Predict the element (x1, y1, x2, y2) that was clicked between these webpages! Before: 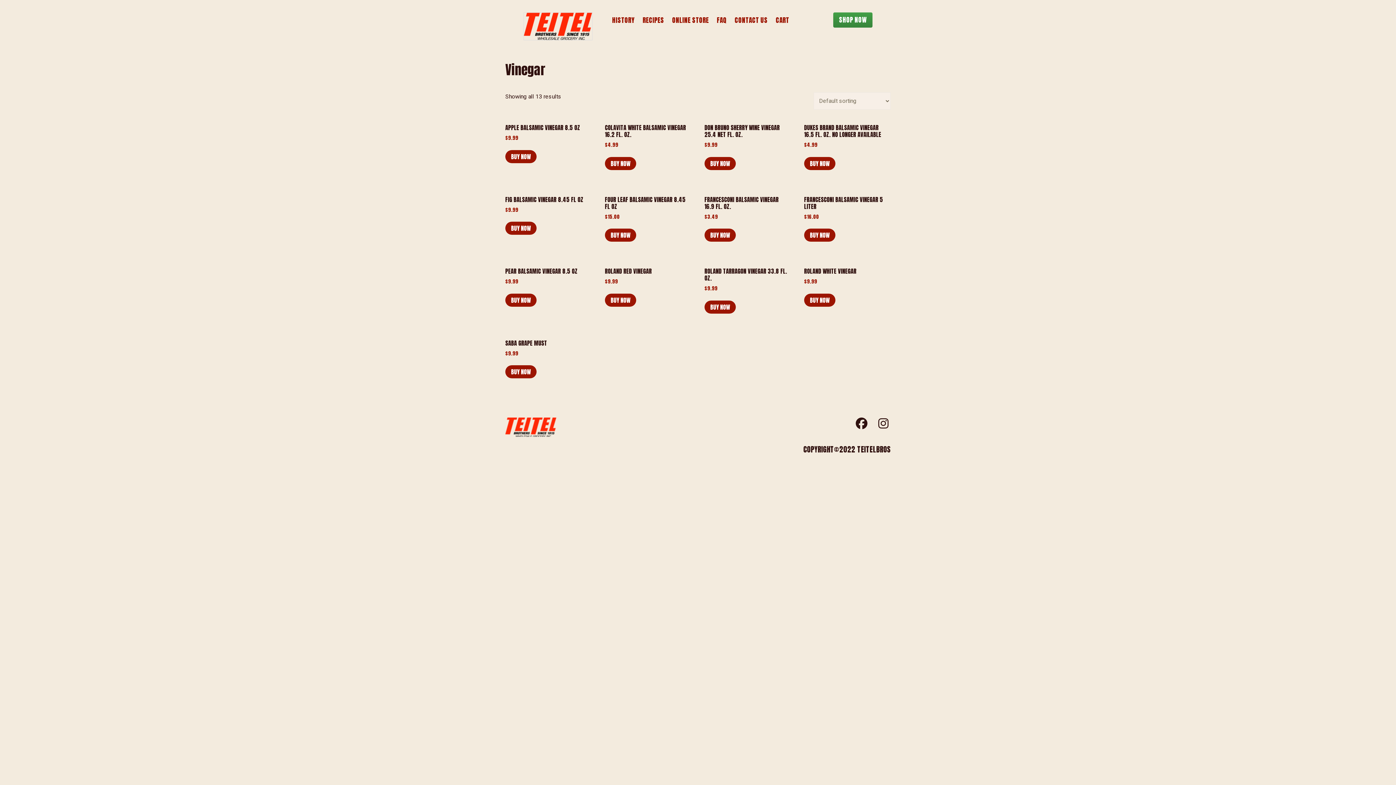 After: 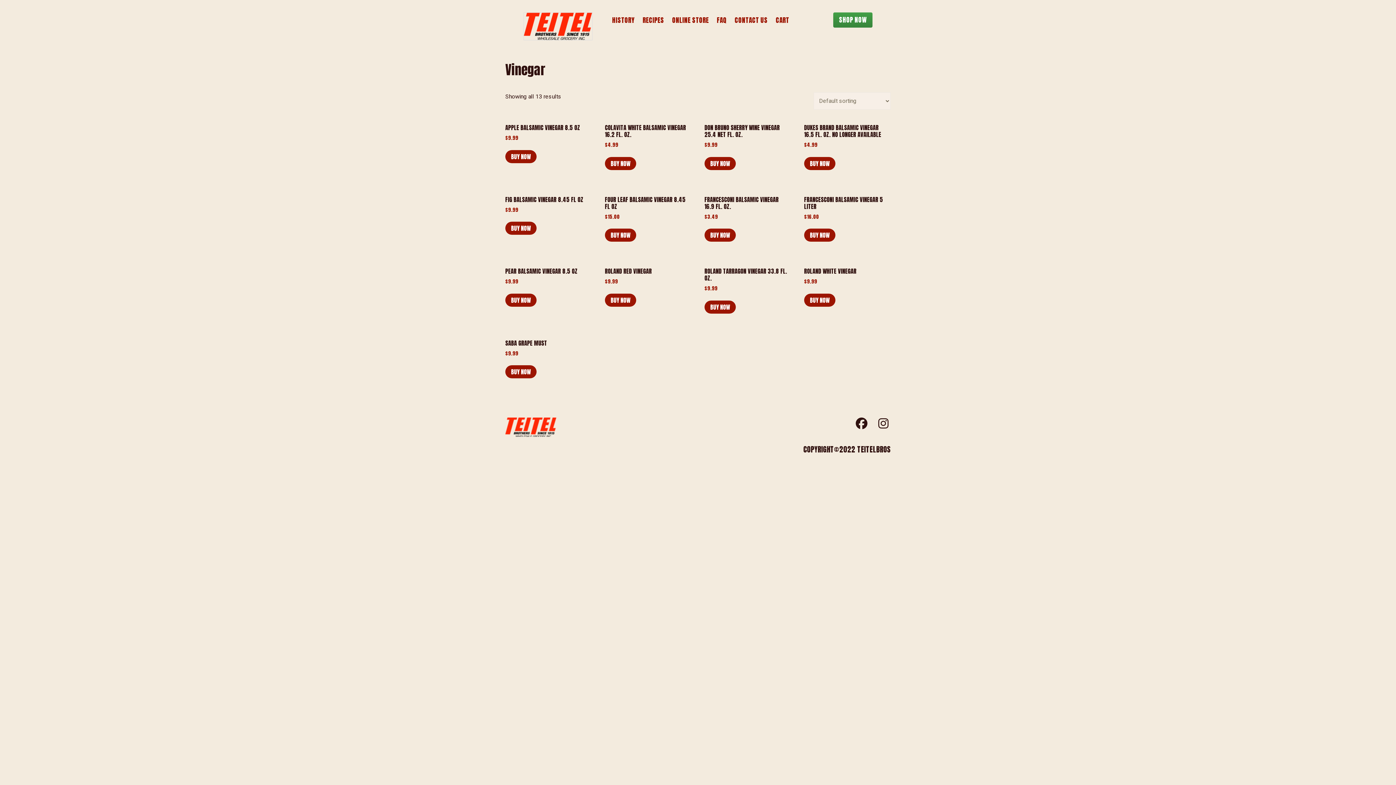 Action: label: Add to cart: “Colavita White Balsamic Vinegar 16.2 fl. oz.” bbox: (605, 157, 636, 170)